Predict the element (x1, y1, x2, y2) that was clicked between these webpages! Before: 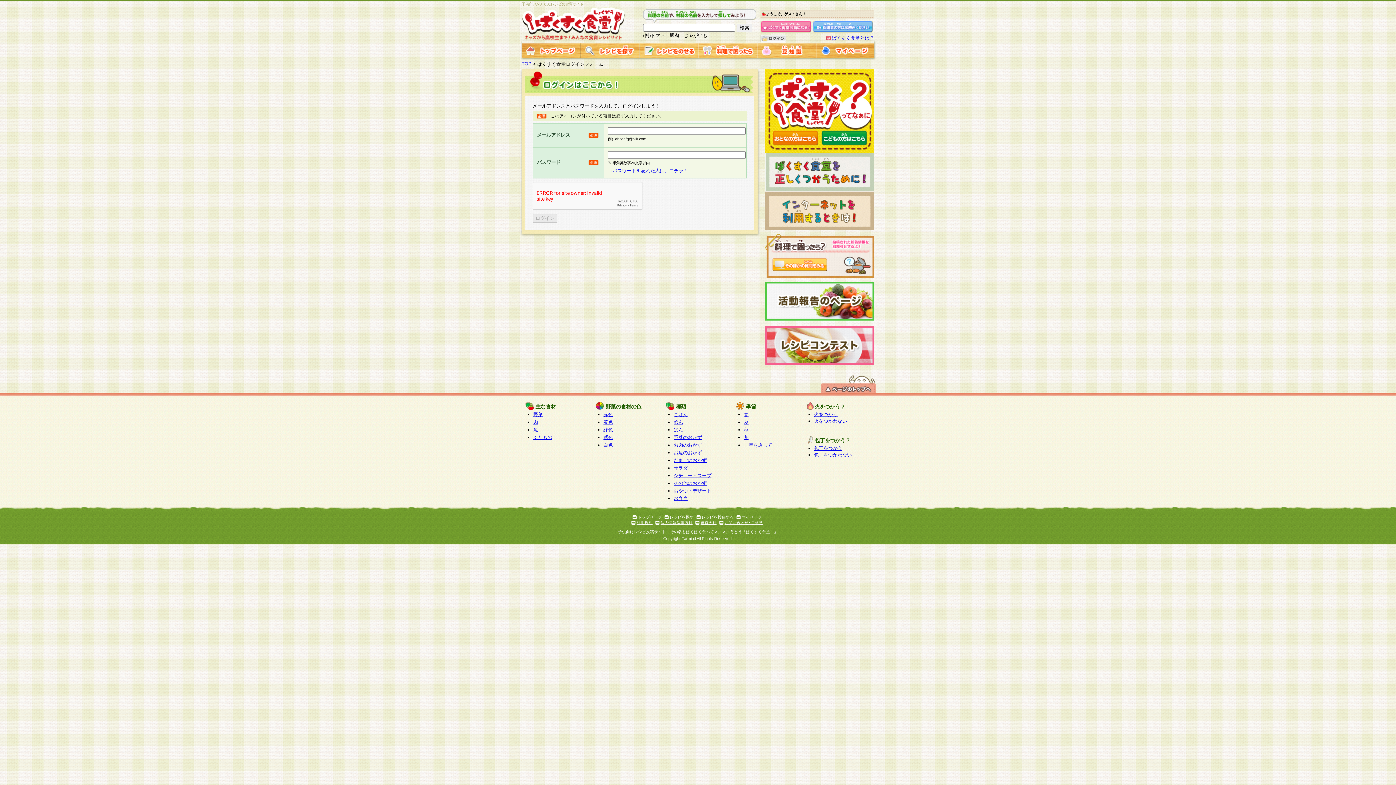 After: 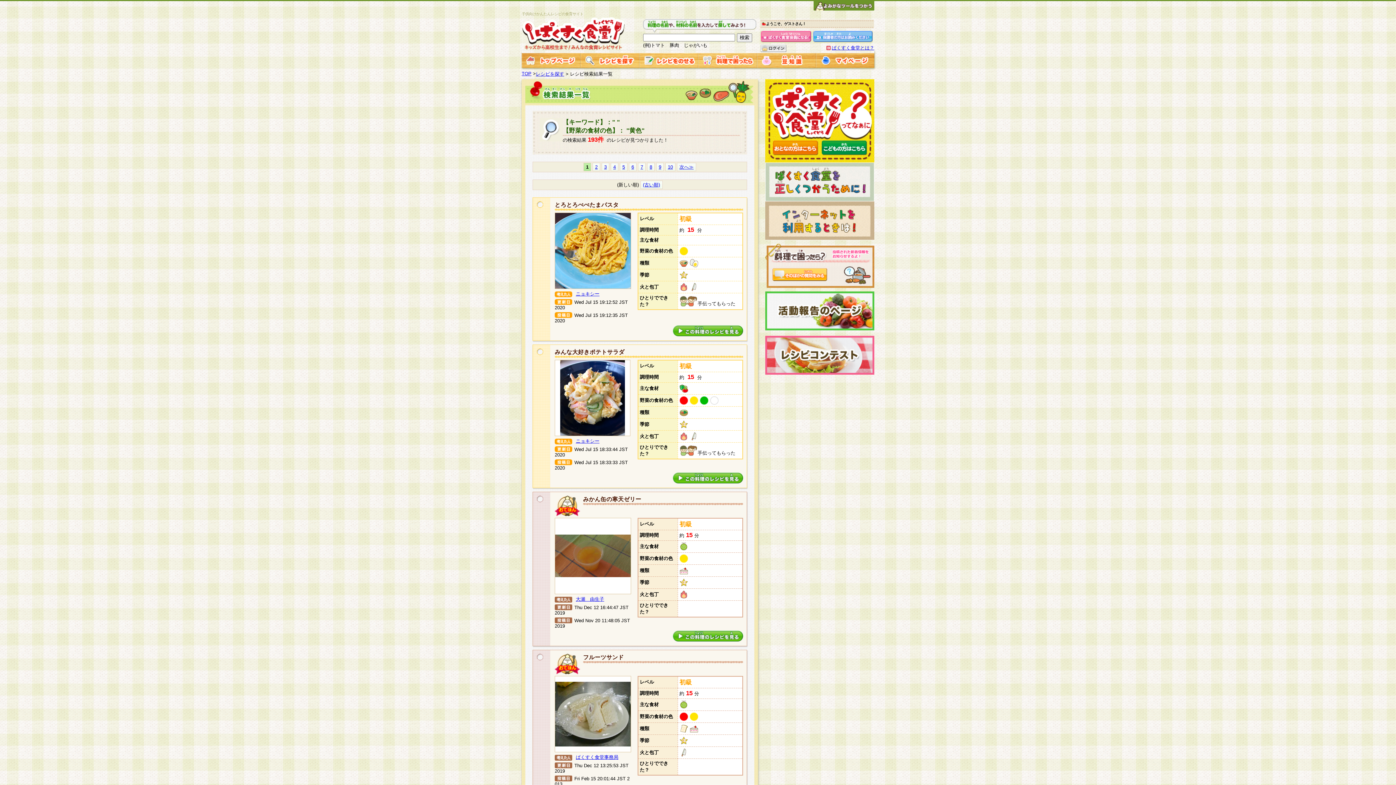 Action: bbox: (603, 419, 613, 425) label: 黄色